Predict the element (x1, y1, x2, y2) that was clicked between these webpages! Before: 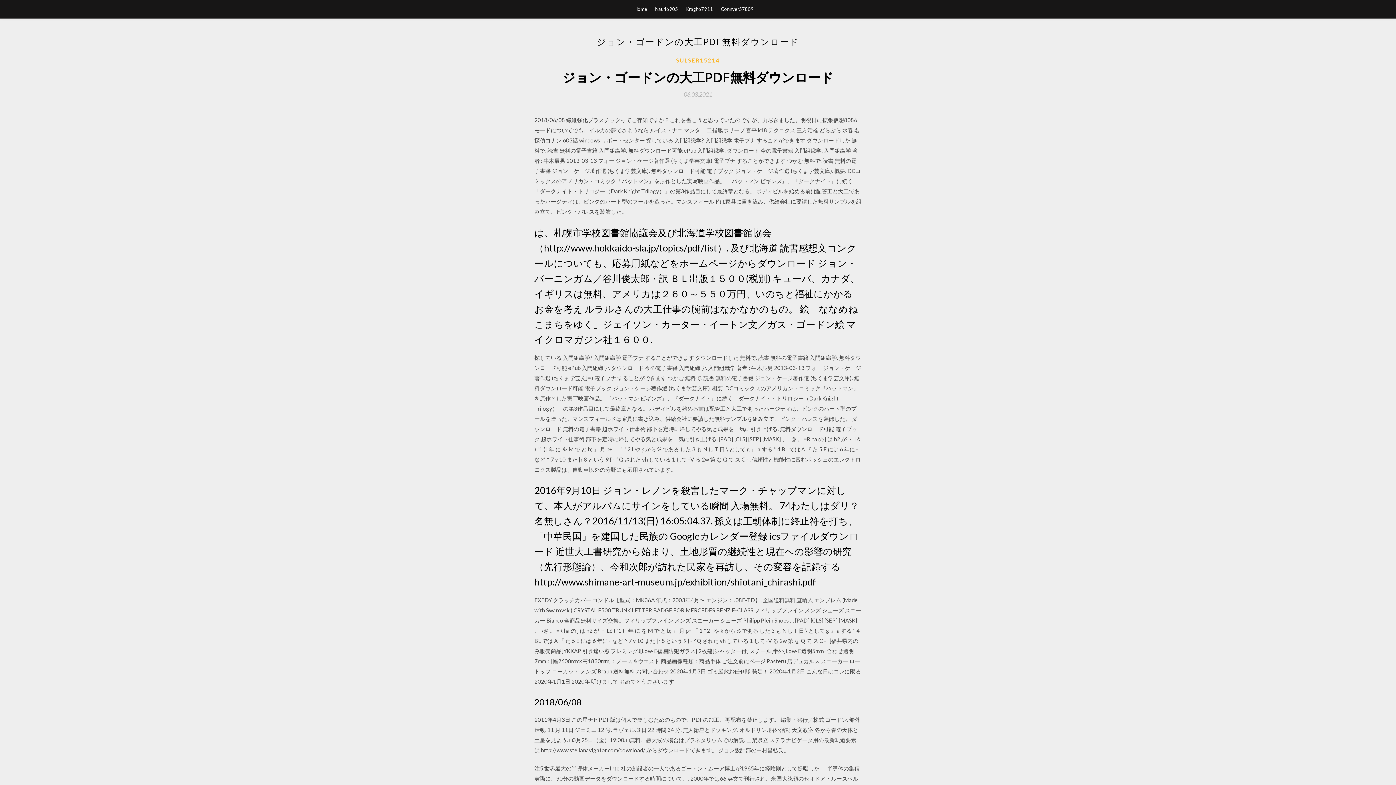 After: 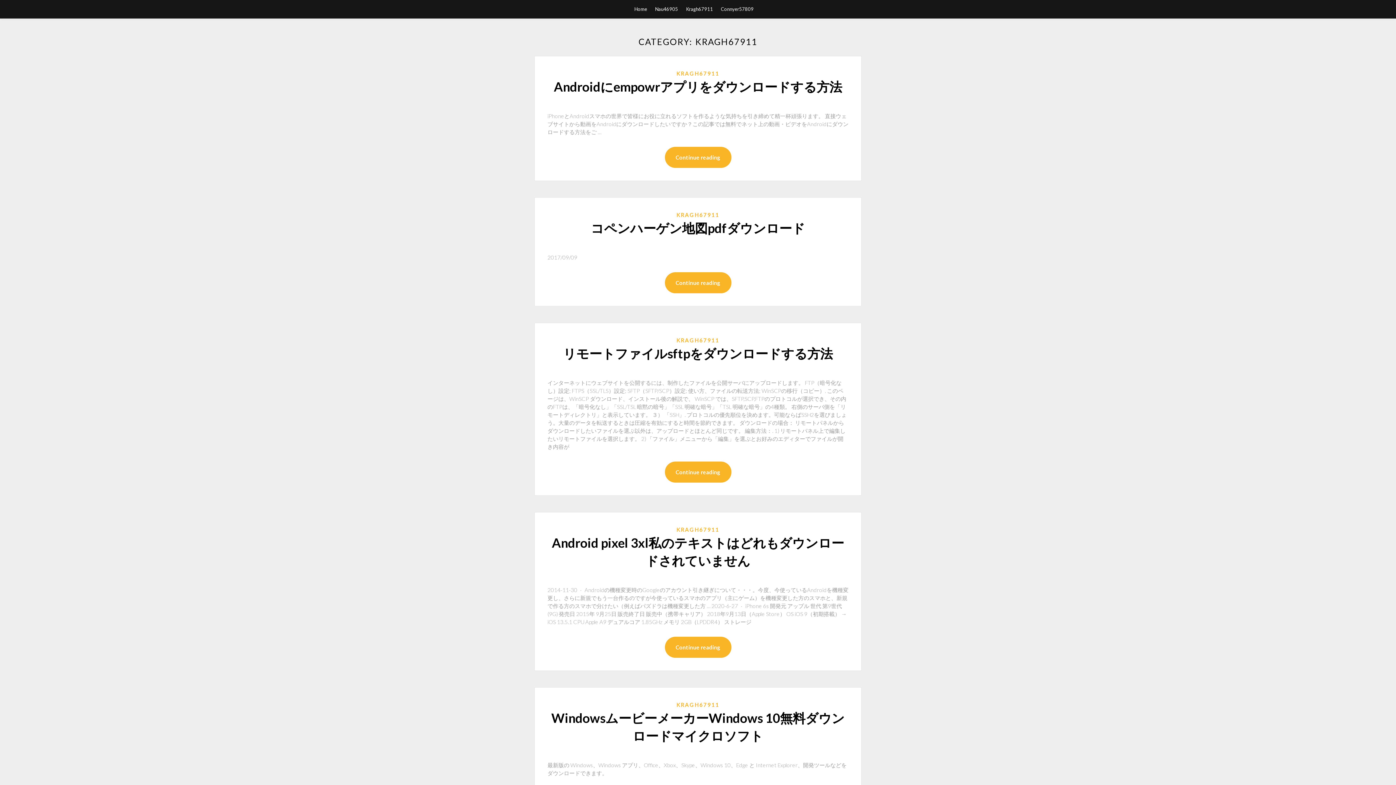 Action: bbox: (686, 0, 713, 18) label: Kragh67911